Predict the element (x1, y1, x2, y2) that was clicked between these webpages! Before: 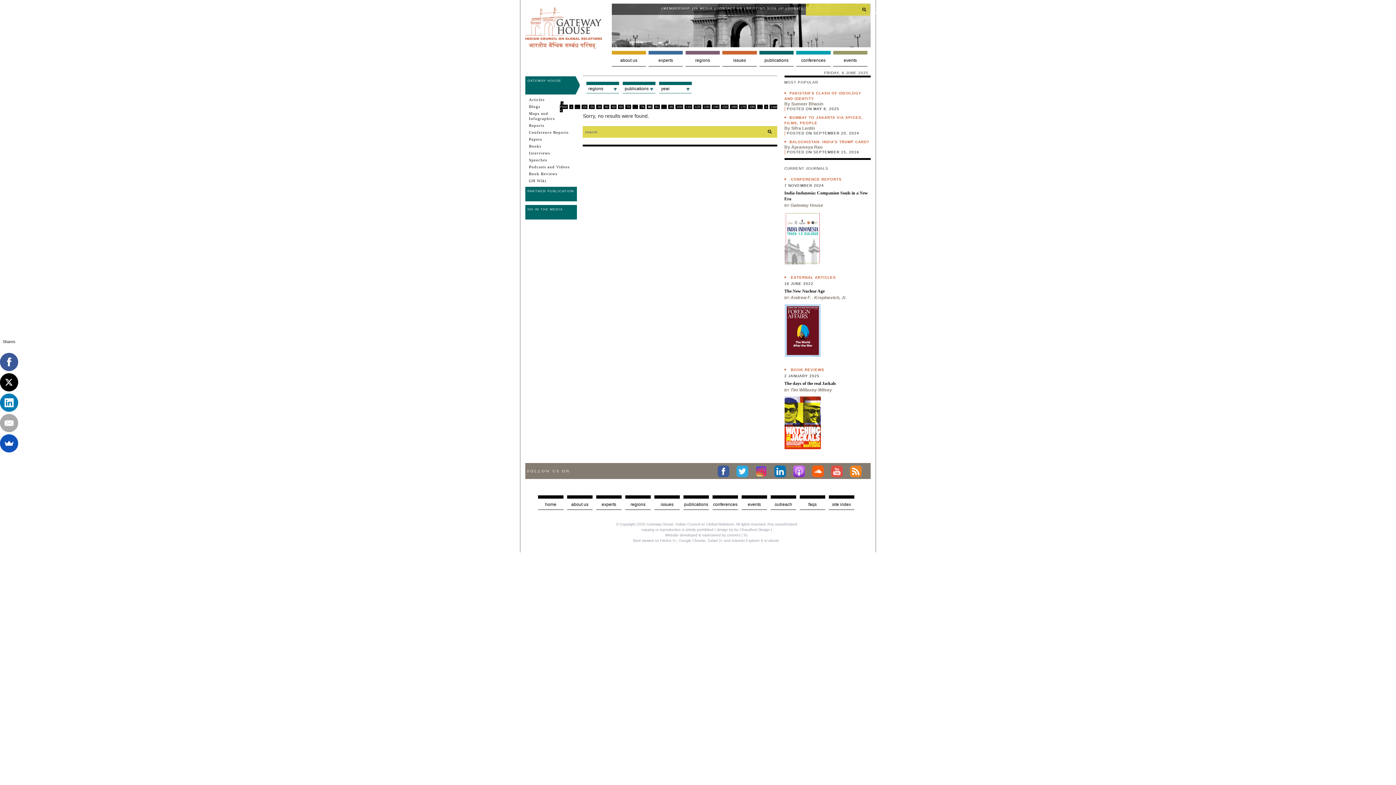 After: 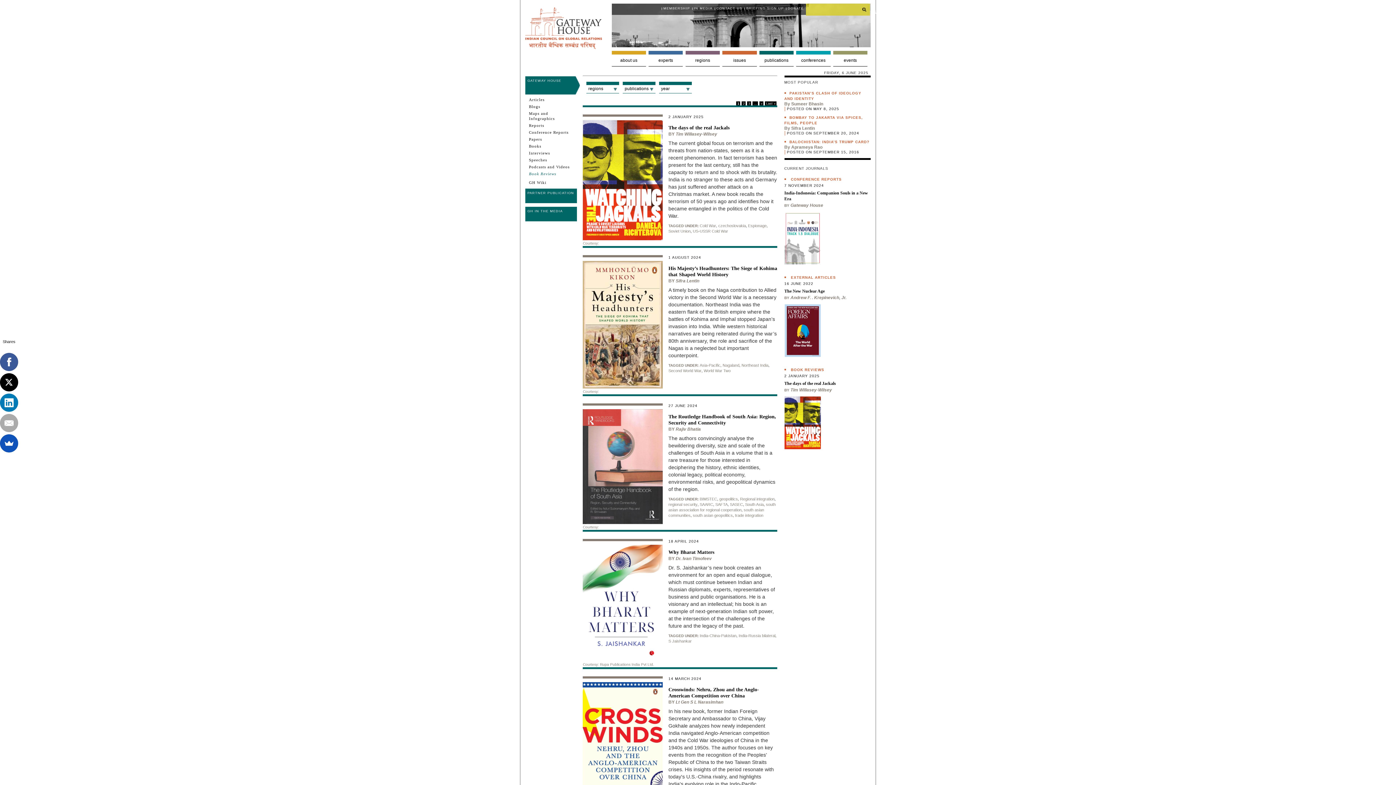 Action: label: Book Reviews bbox: (529, 171, 574, 176)